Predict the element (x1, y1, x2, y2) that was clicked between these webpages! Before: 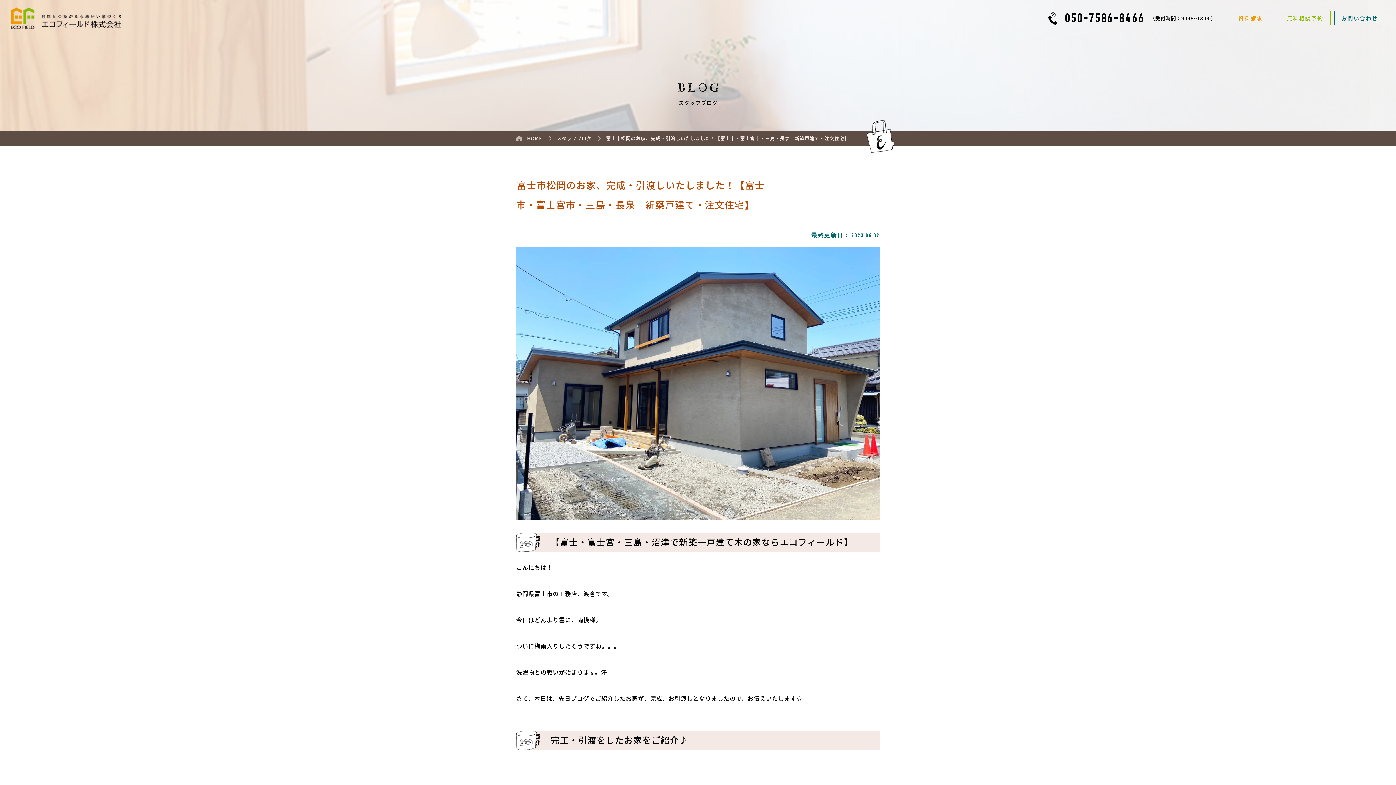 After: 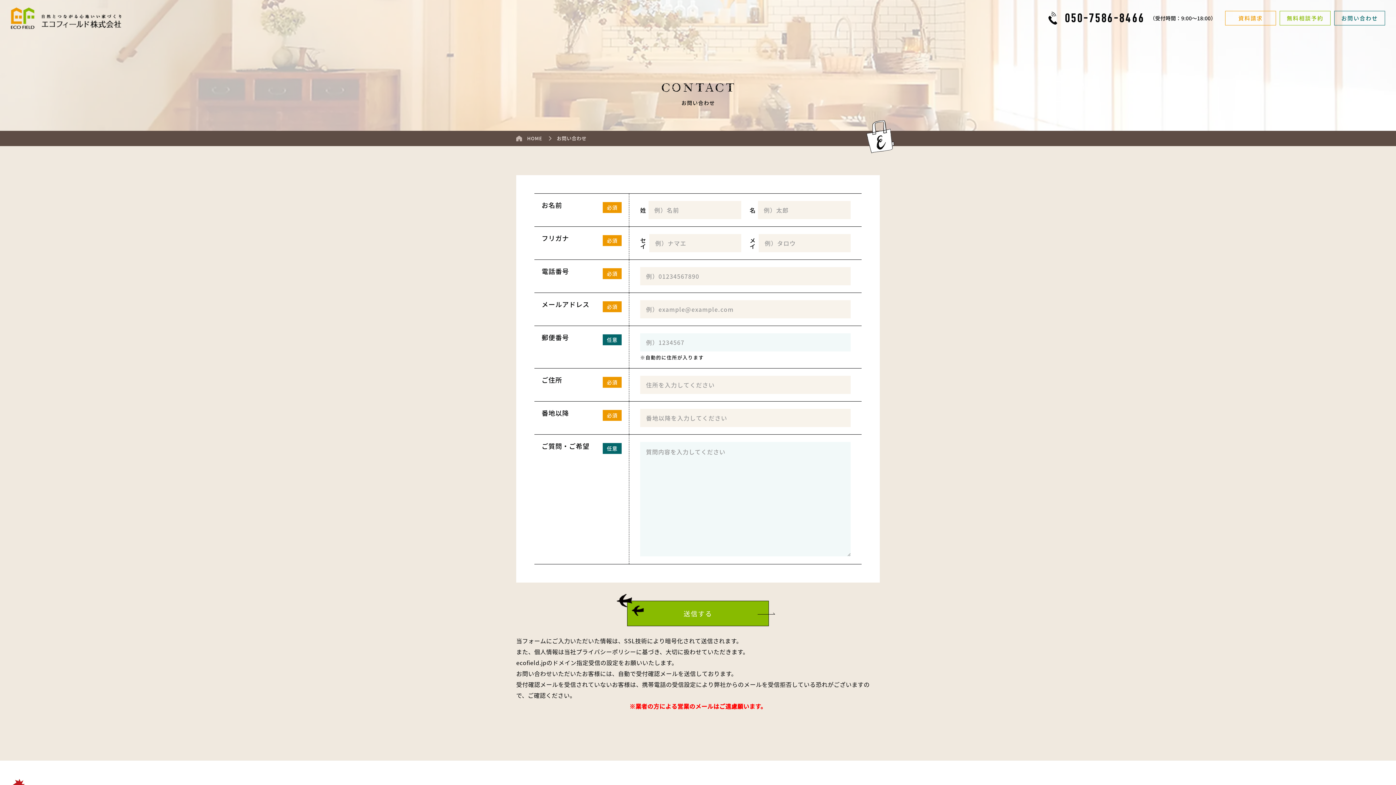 Action: label: お問い合わせ bbox: (1334, 10, 1385, 25)